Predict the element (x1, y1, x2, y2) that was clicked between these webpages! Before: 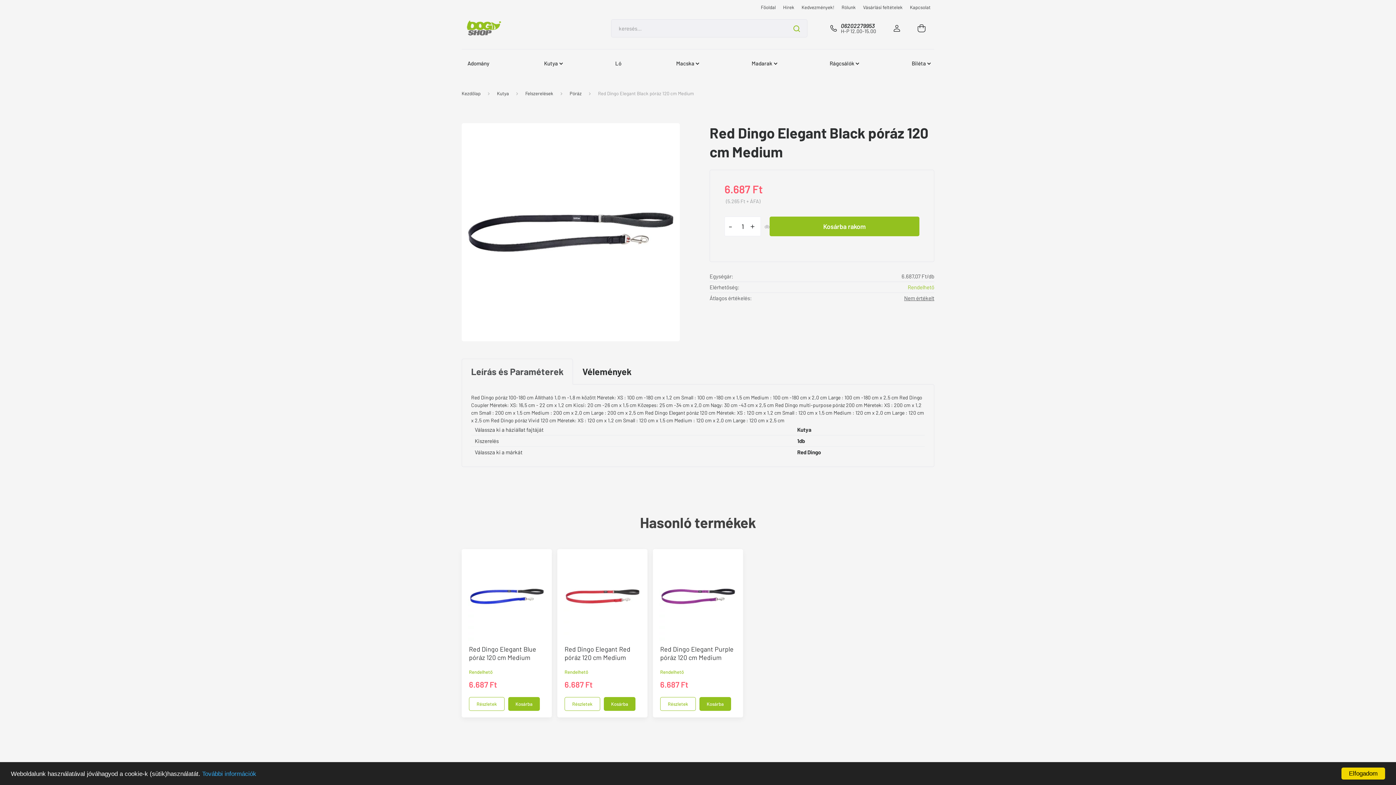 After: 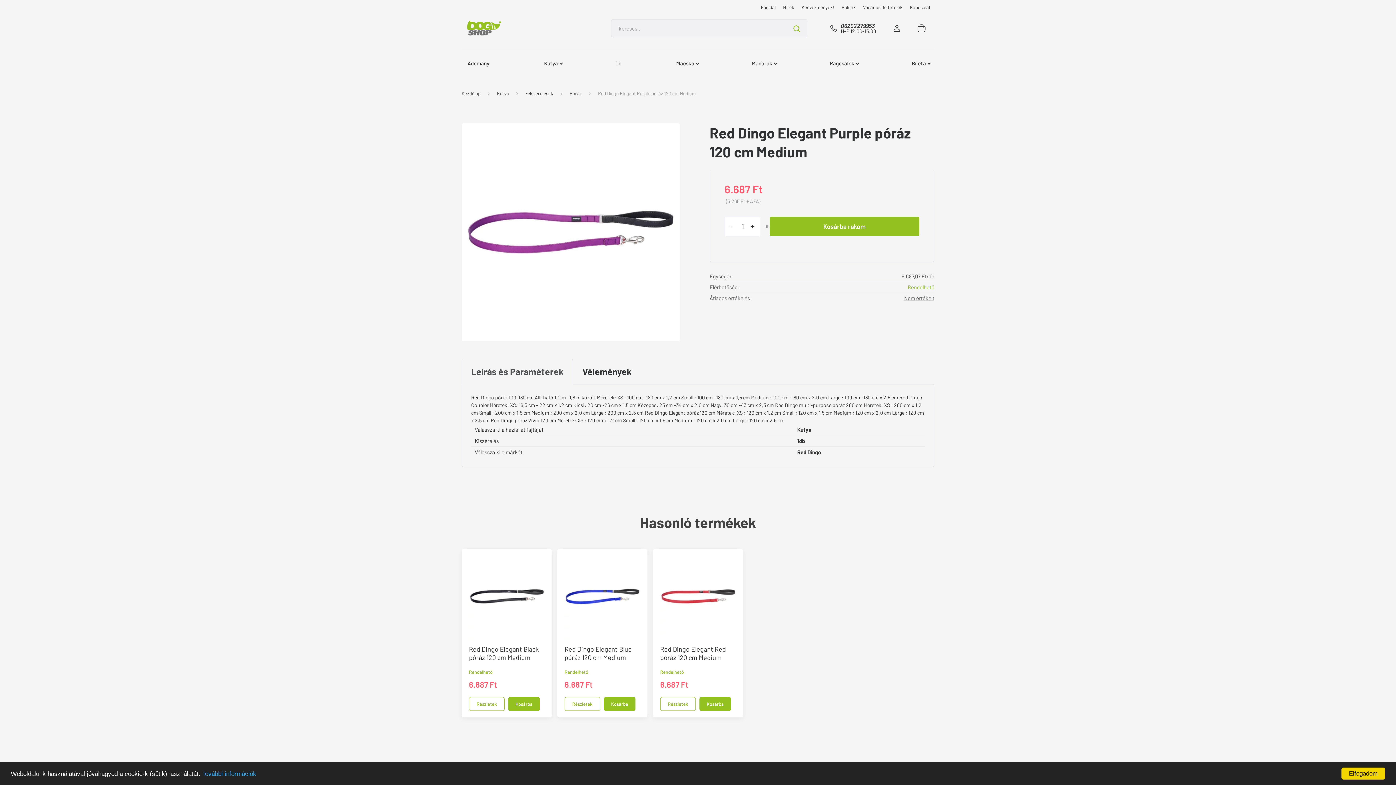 Action: bbox: (660, 697, 696, 711) label: Részletek